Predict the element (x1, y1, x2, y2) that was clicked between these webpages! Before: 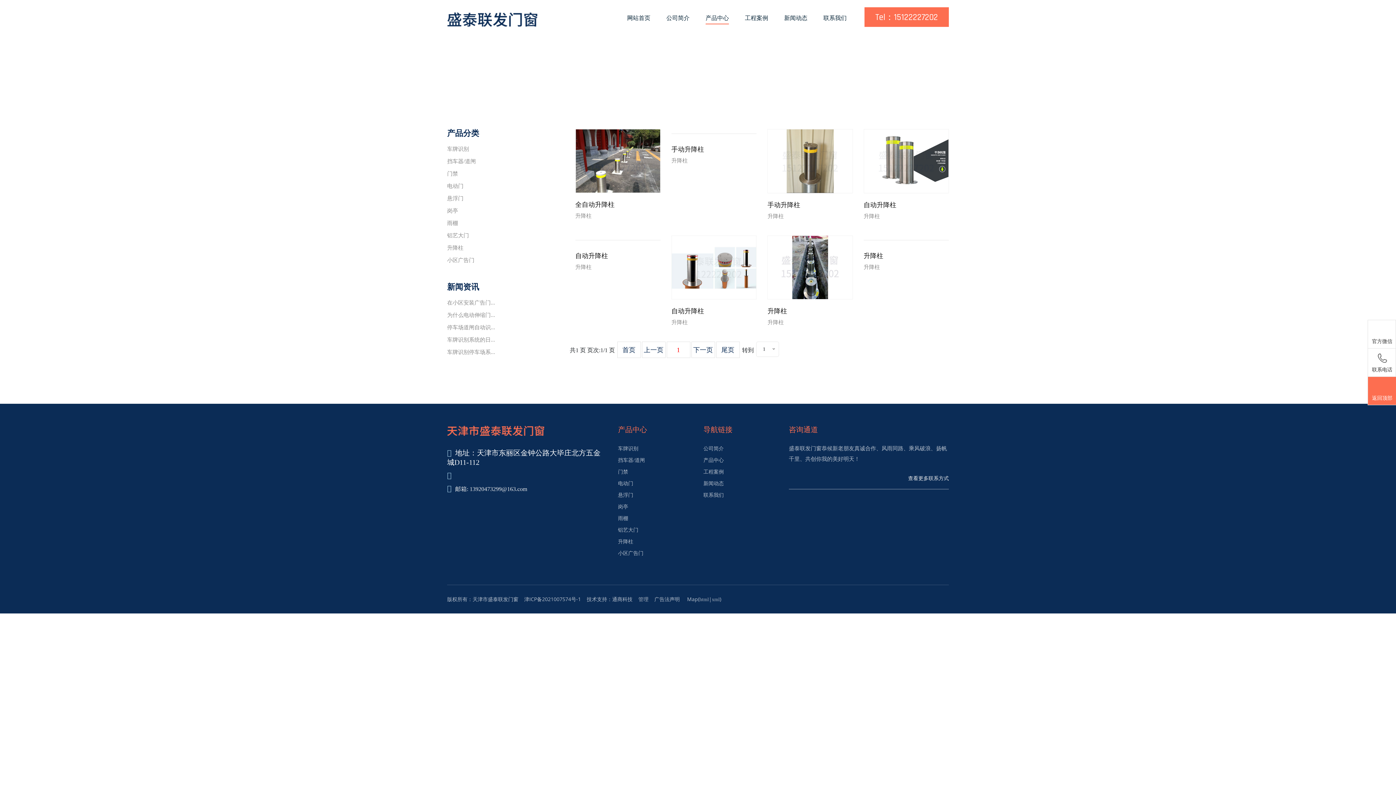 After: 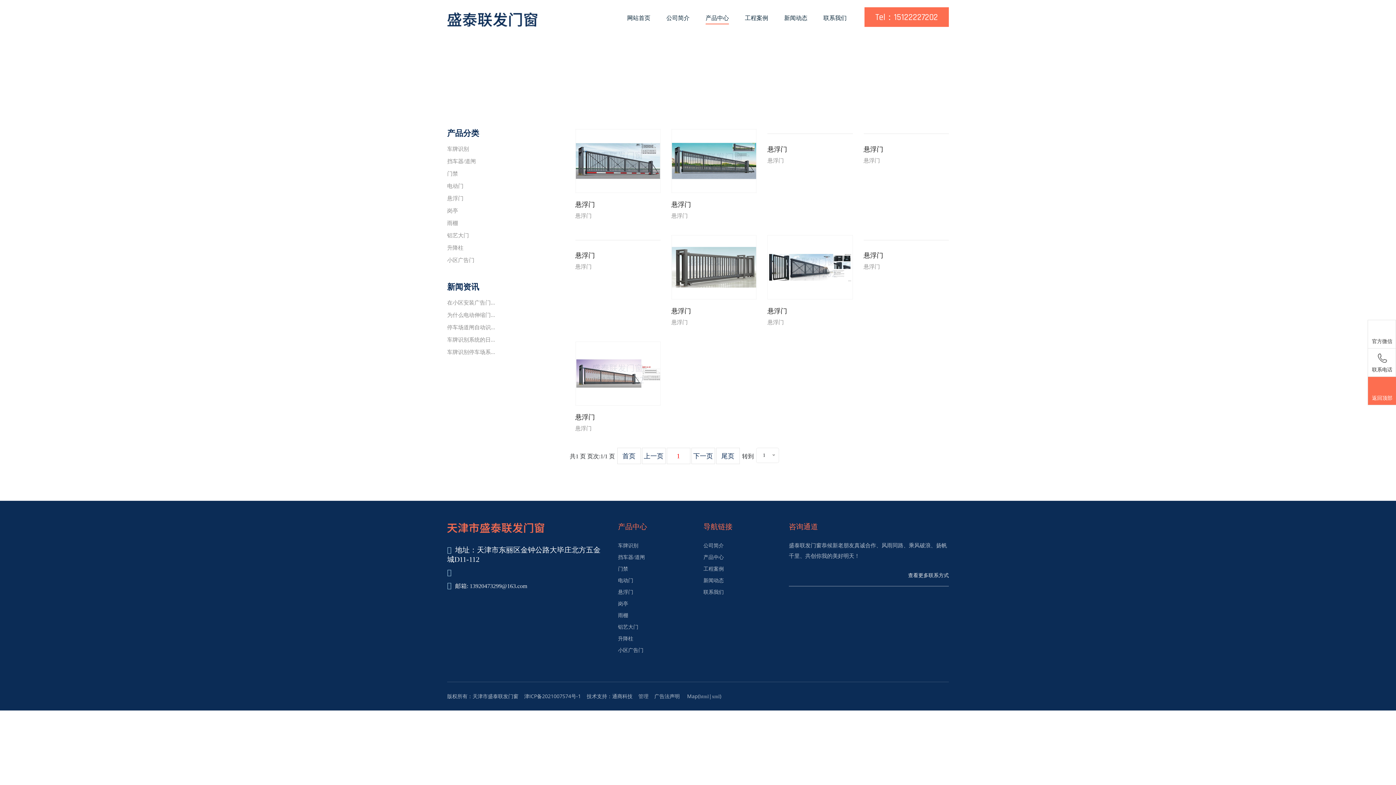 Action: bbox: (618, 492, 633, 498) label: 悬浮门